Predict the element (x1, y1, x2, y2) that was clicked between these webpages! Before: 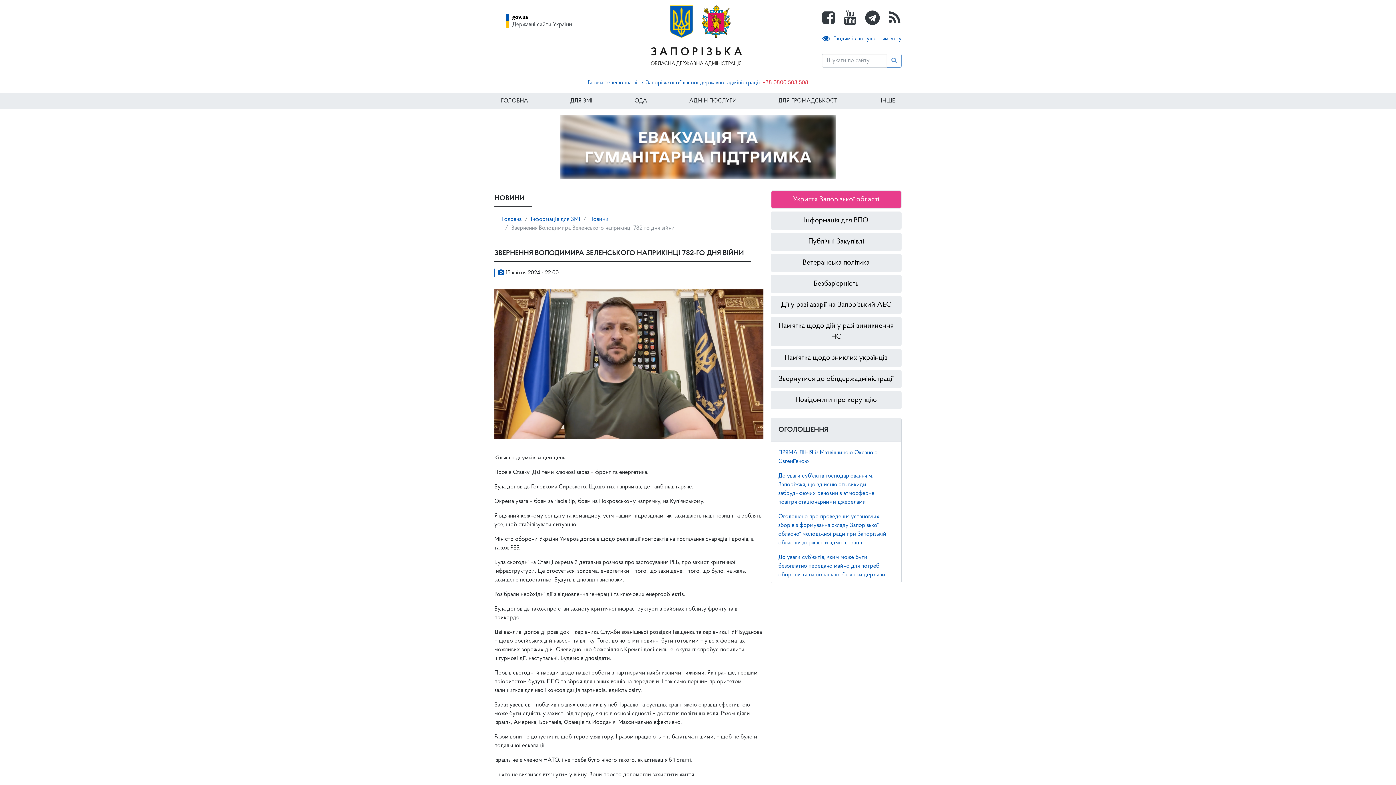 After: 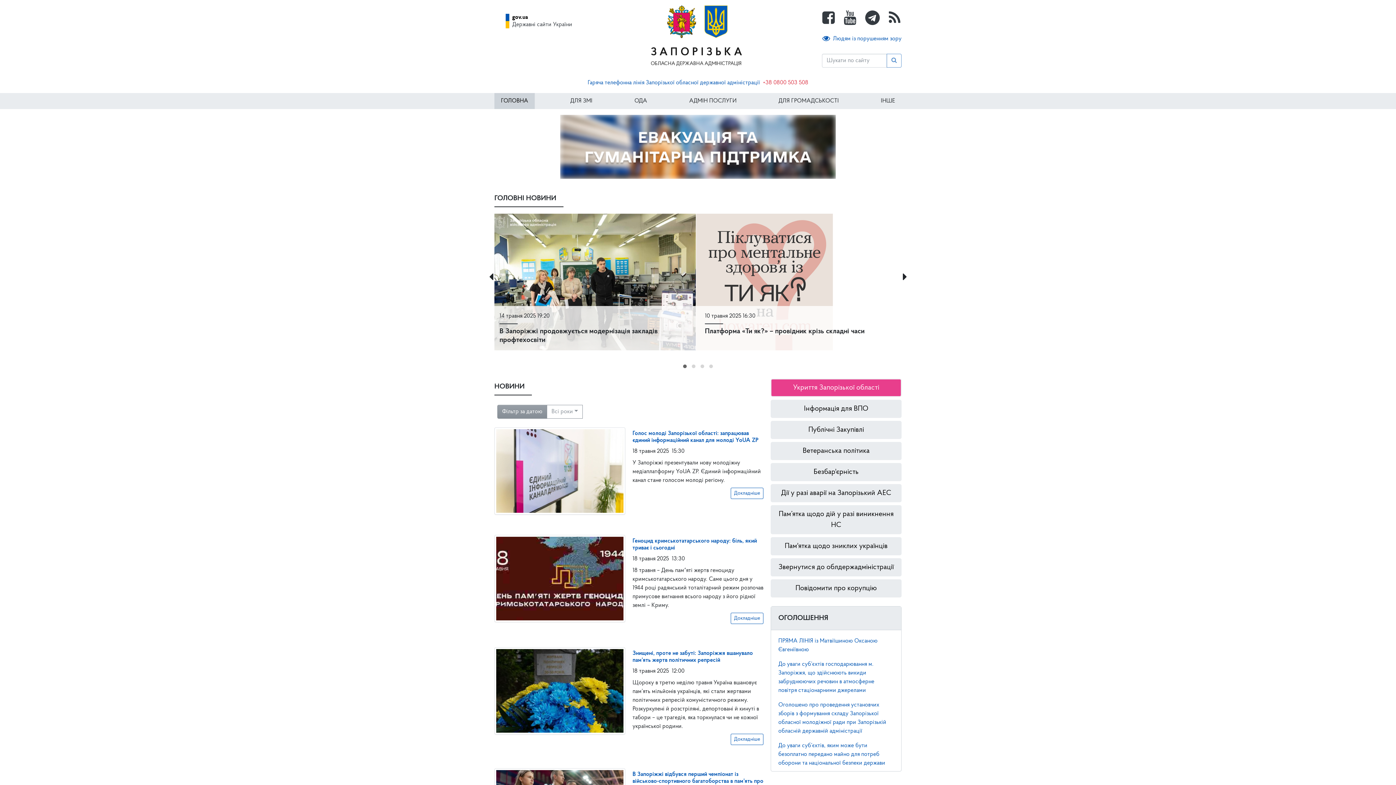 Action: label: ГОЛОВНА bbox: (494, 93, 534, 109)